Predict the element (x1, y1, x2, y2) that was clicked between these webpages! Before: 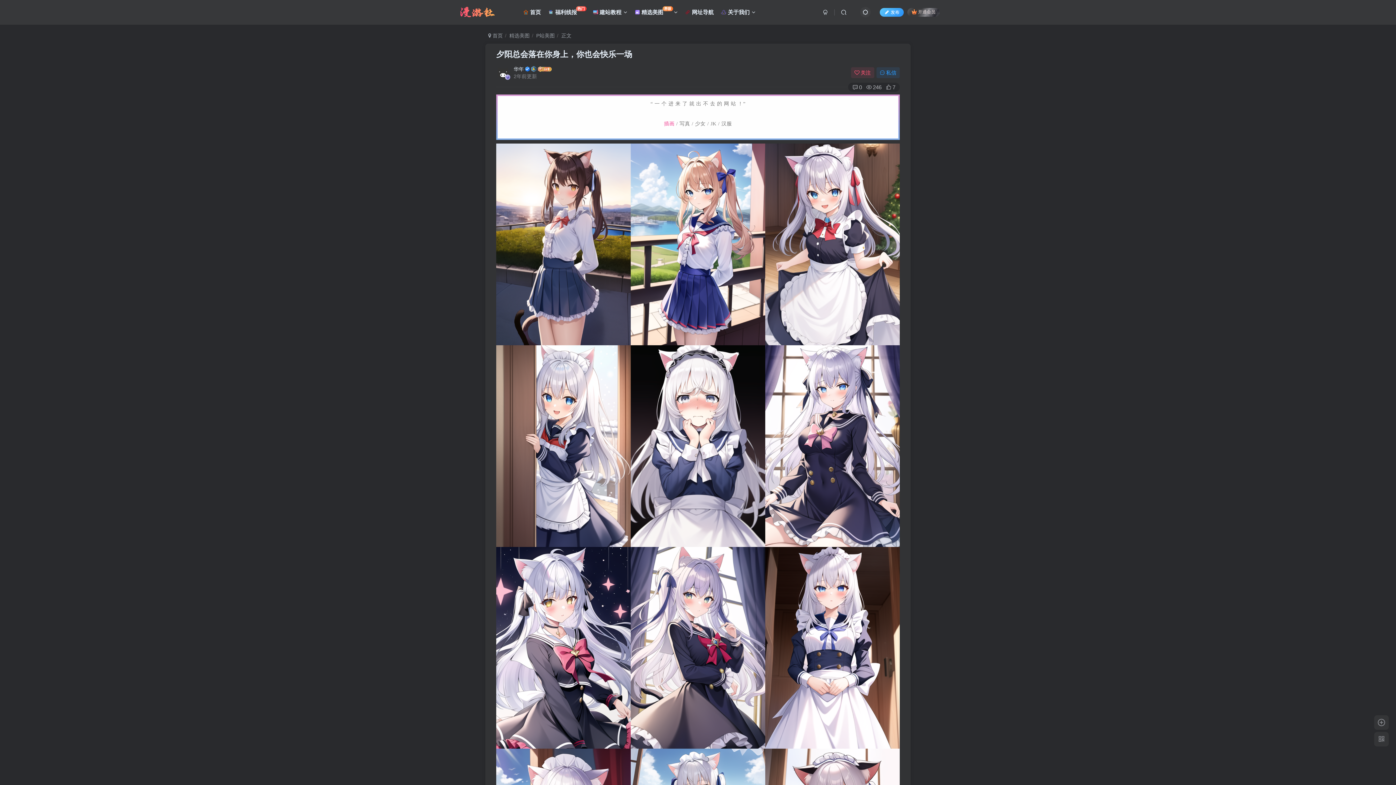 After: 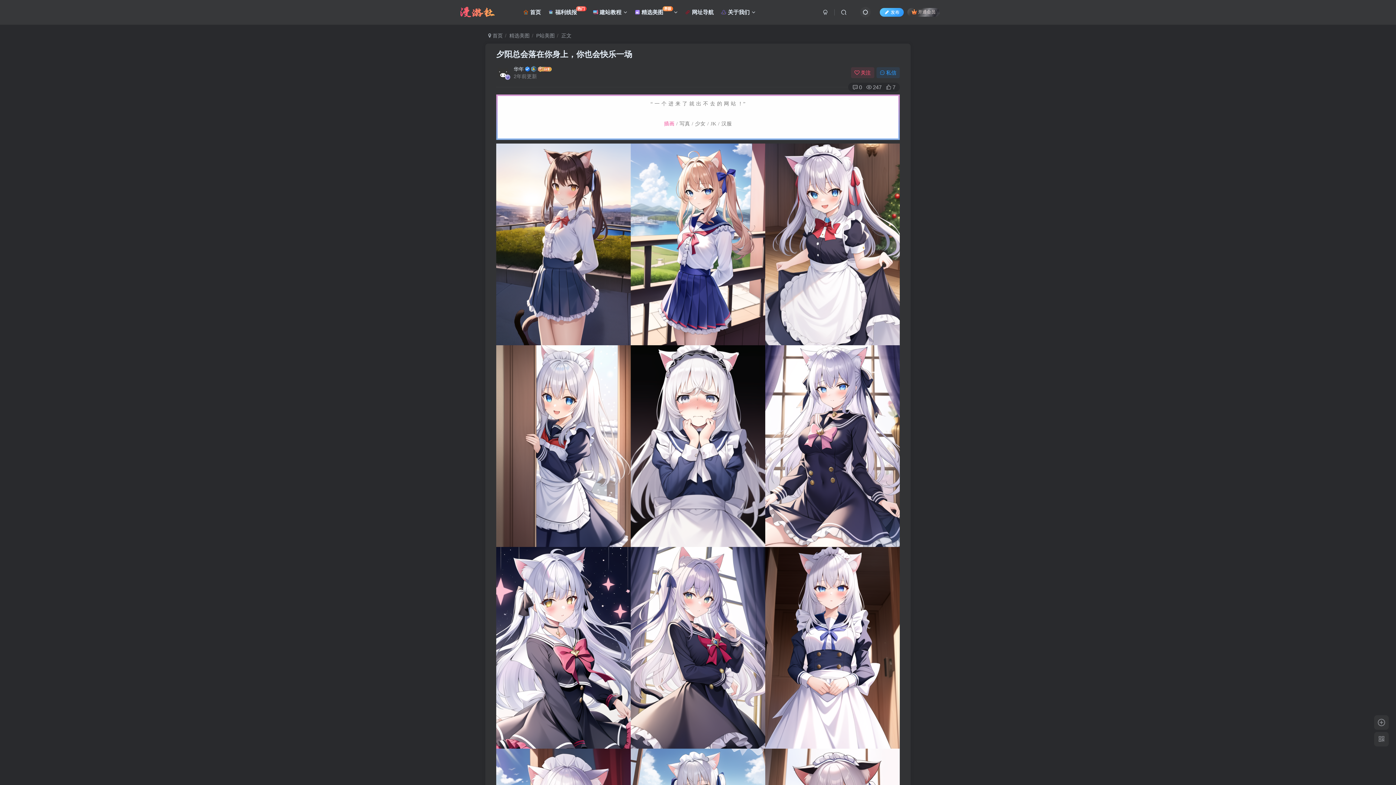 Action: label: 夕阳总会落在你身上，你也会快乐一场 bbox: (496, 49, 632, 58)